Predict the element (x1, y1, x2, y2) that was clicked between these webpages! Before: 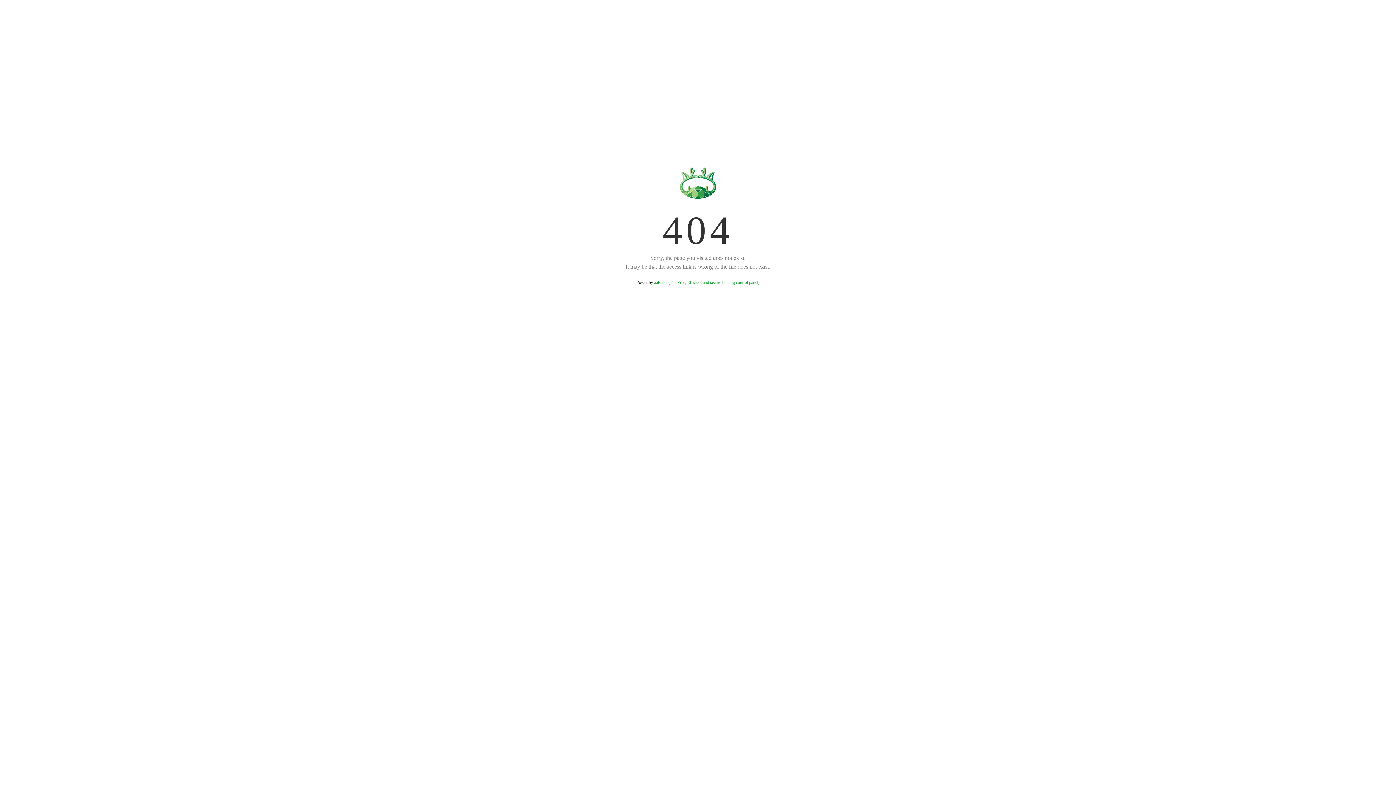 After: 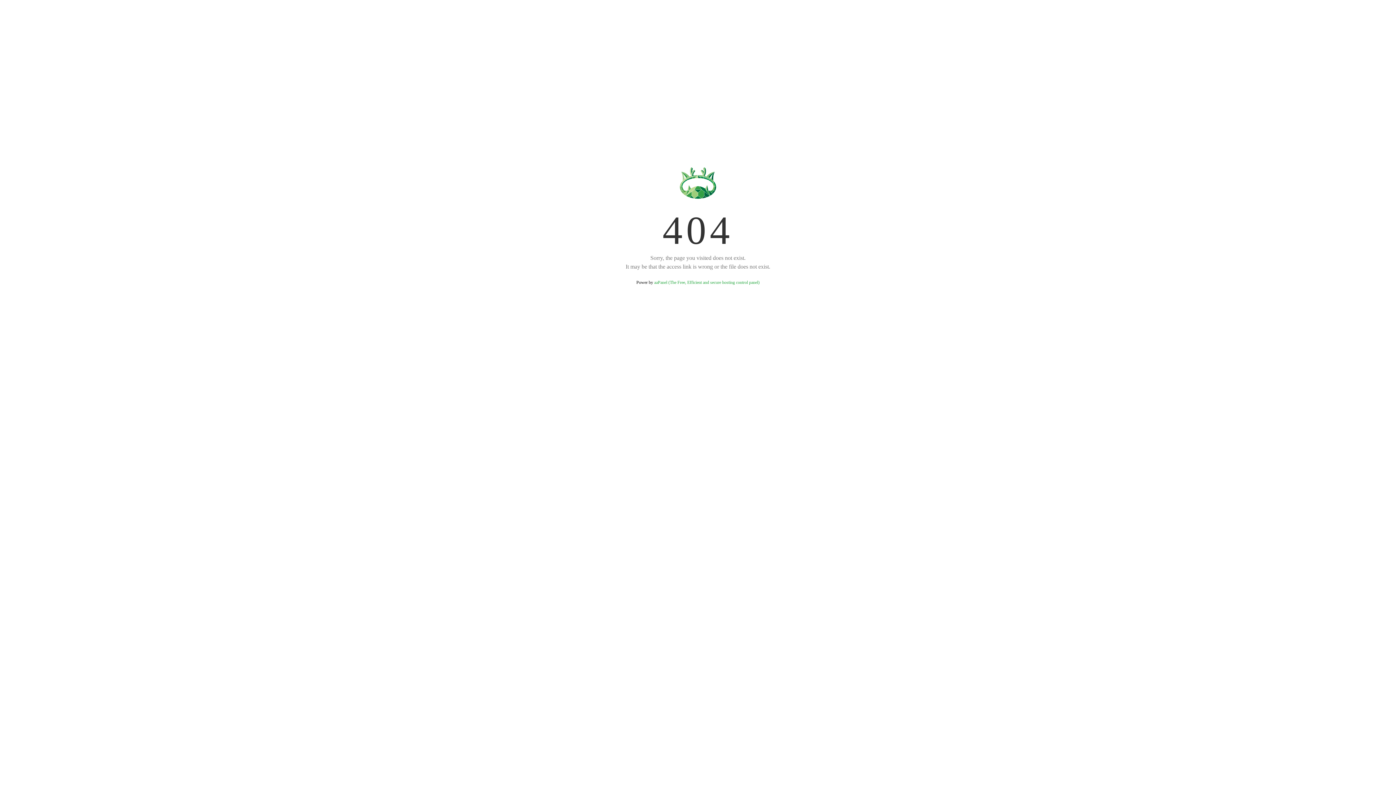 Action: bbox: (654, 280, 759, 285) label: aaPanel (The Free, Efficient and secure hosting control panel)